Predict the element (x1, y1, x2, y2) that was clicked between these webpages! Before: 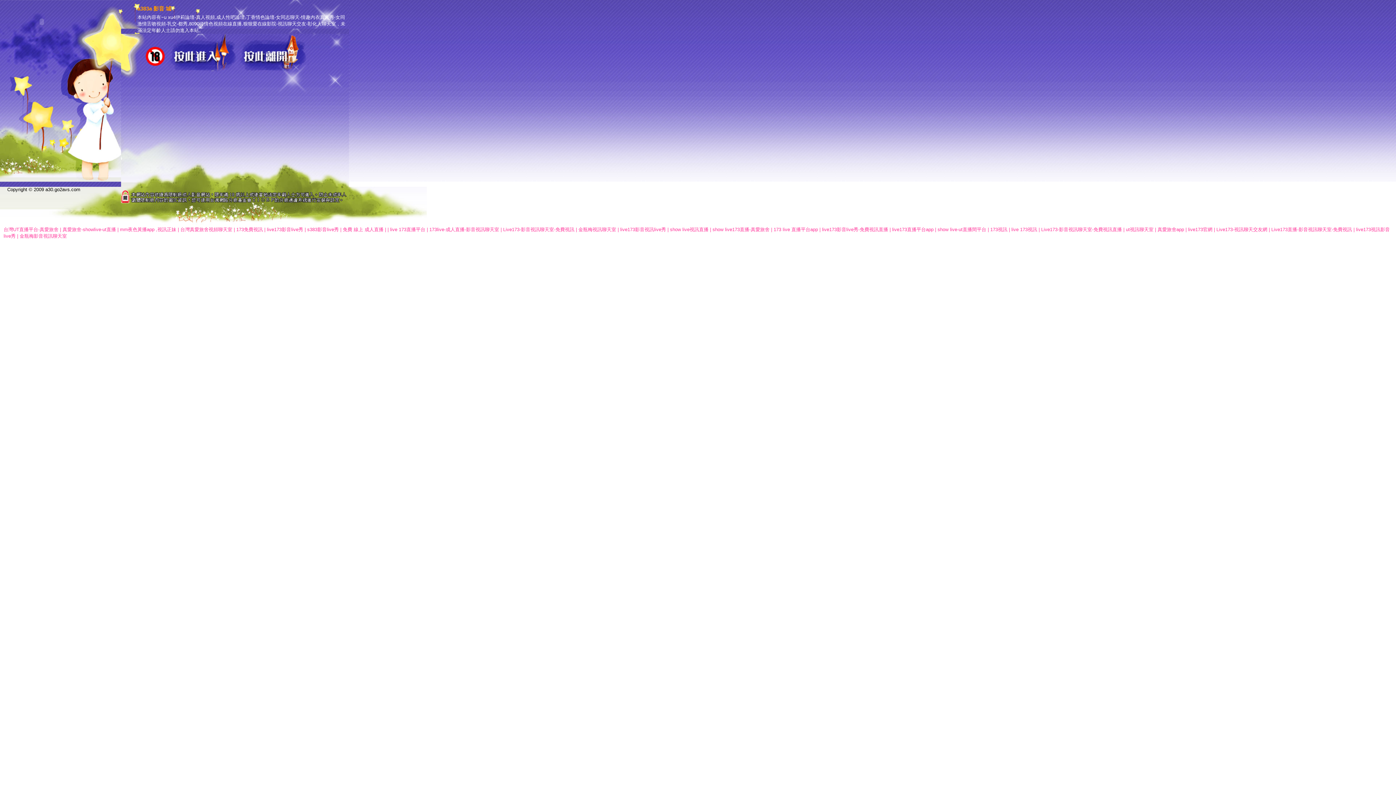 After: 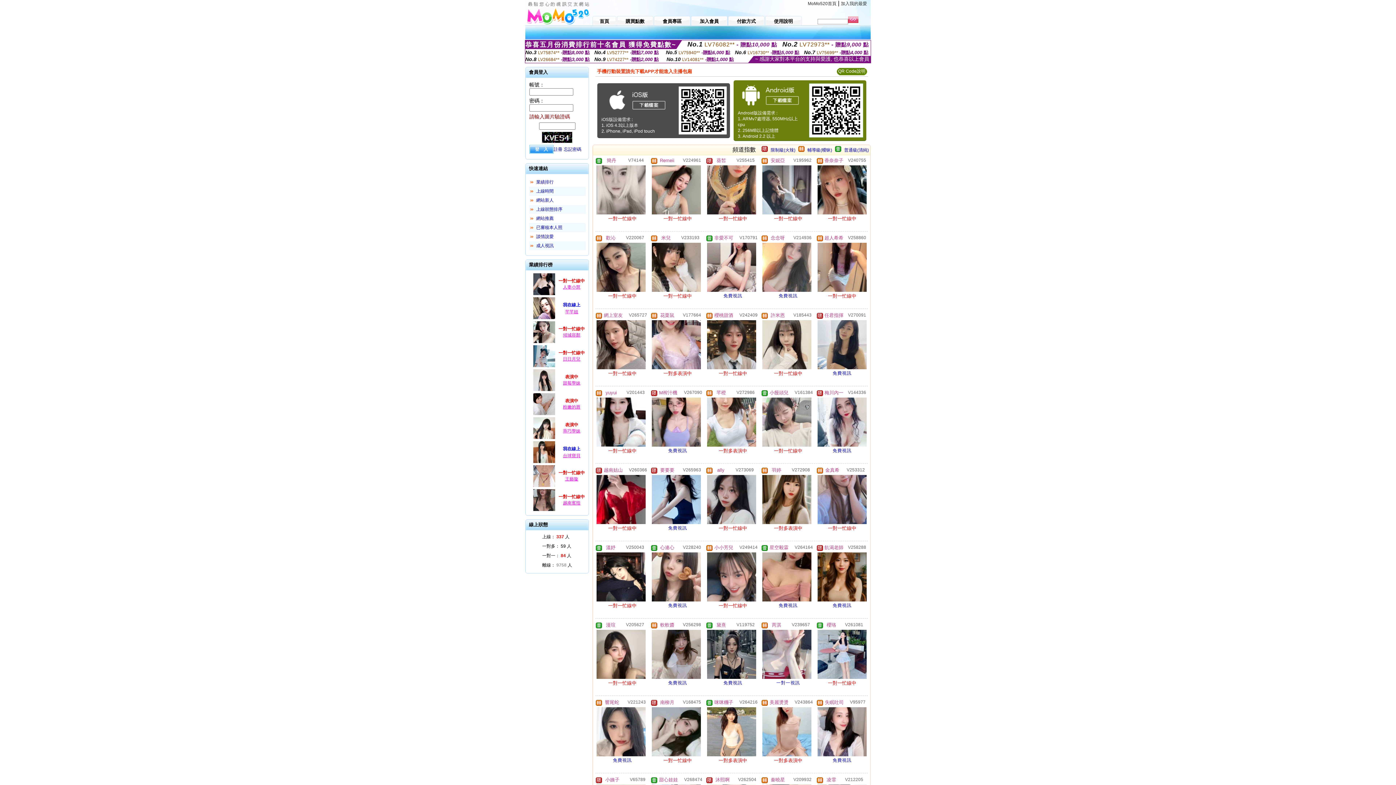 Action: label: 免費 線上 成人直播 bbox: (342, 226, 383, 232)